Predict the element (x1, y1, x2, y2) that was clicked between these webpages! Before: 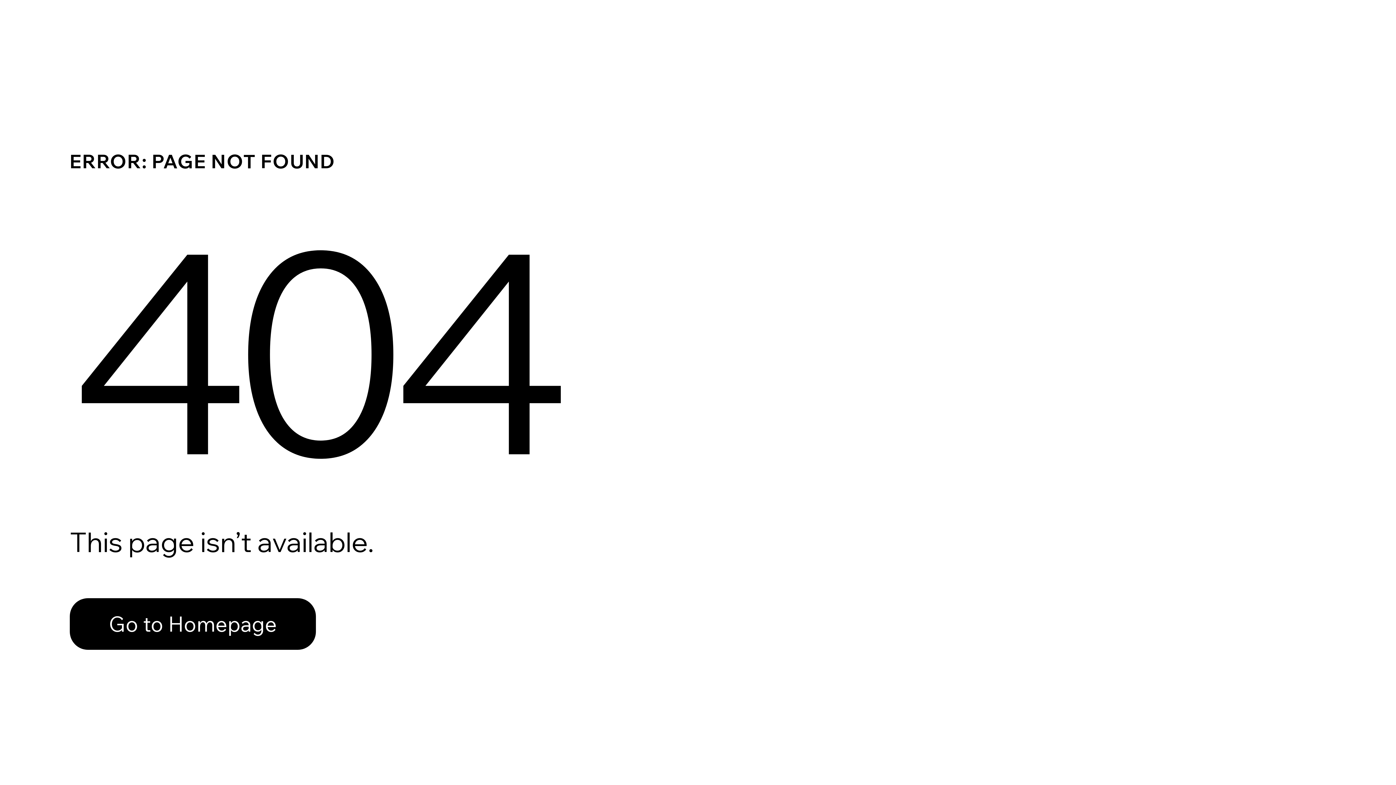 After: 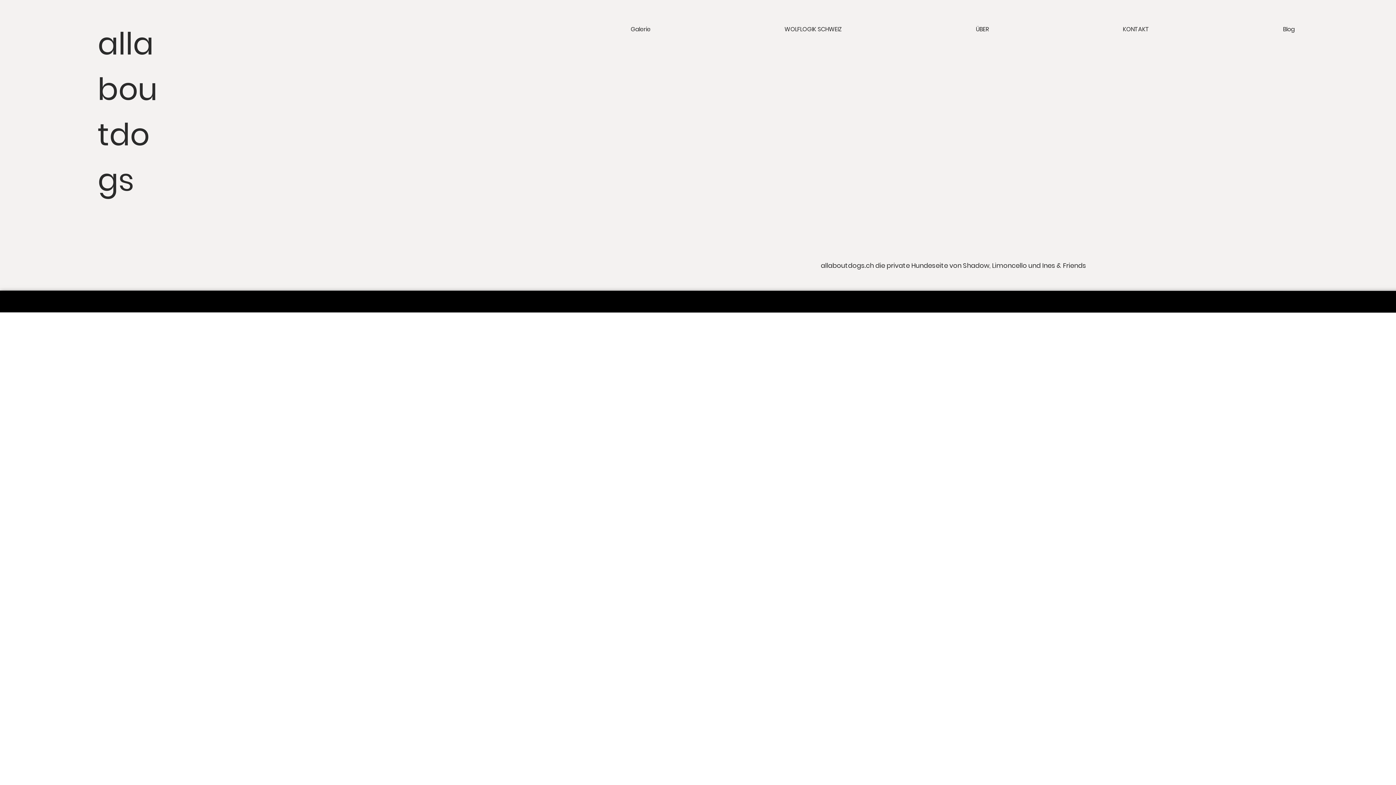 Action: label: Go to Homepage bbox: (69, 598, 316, 650)